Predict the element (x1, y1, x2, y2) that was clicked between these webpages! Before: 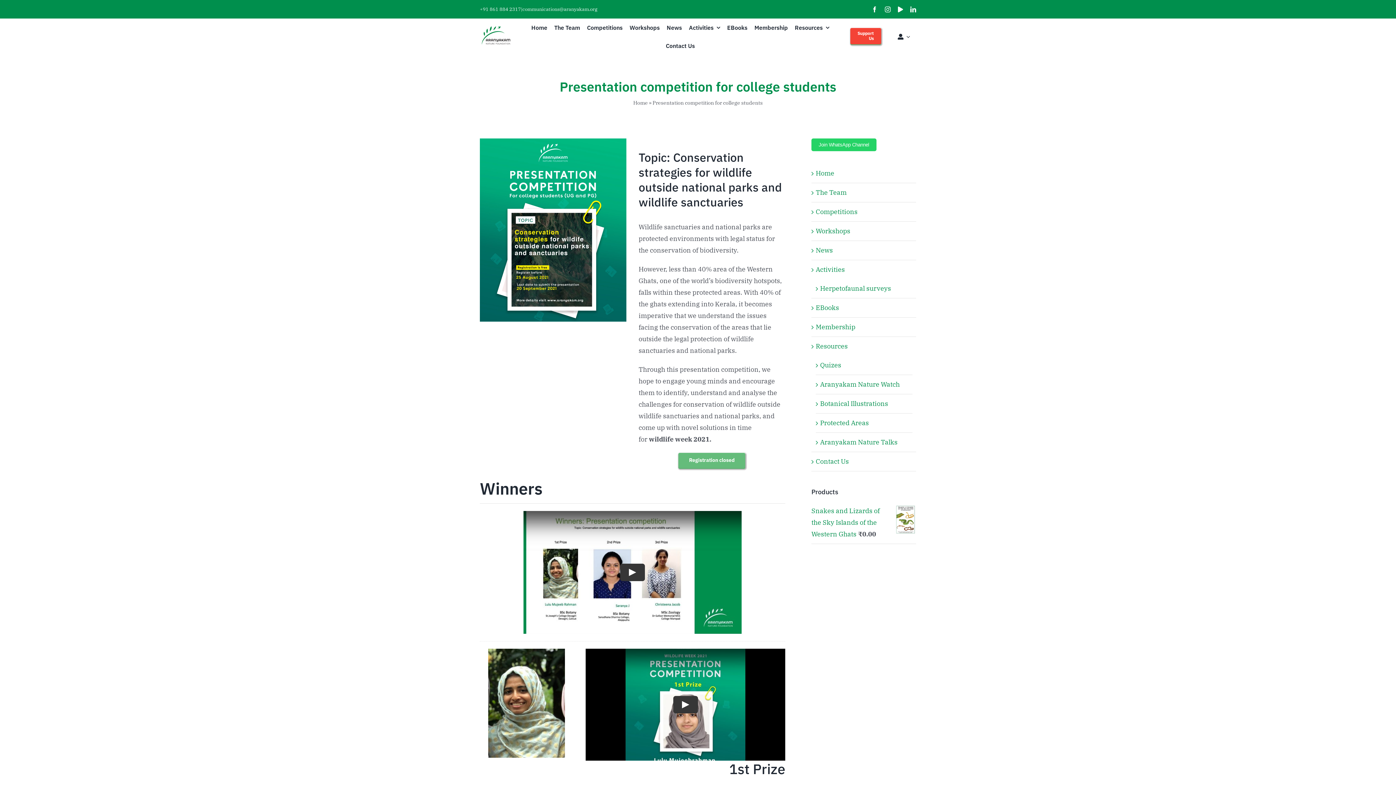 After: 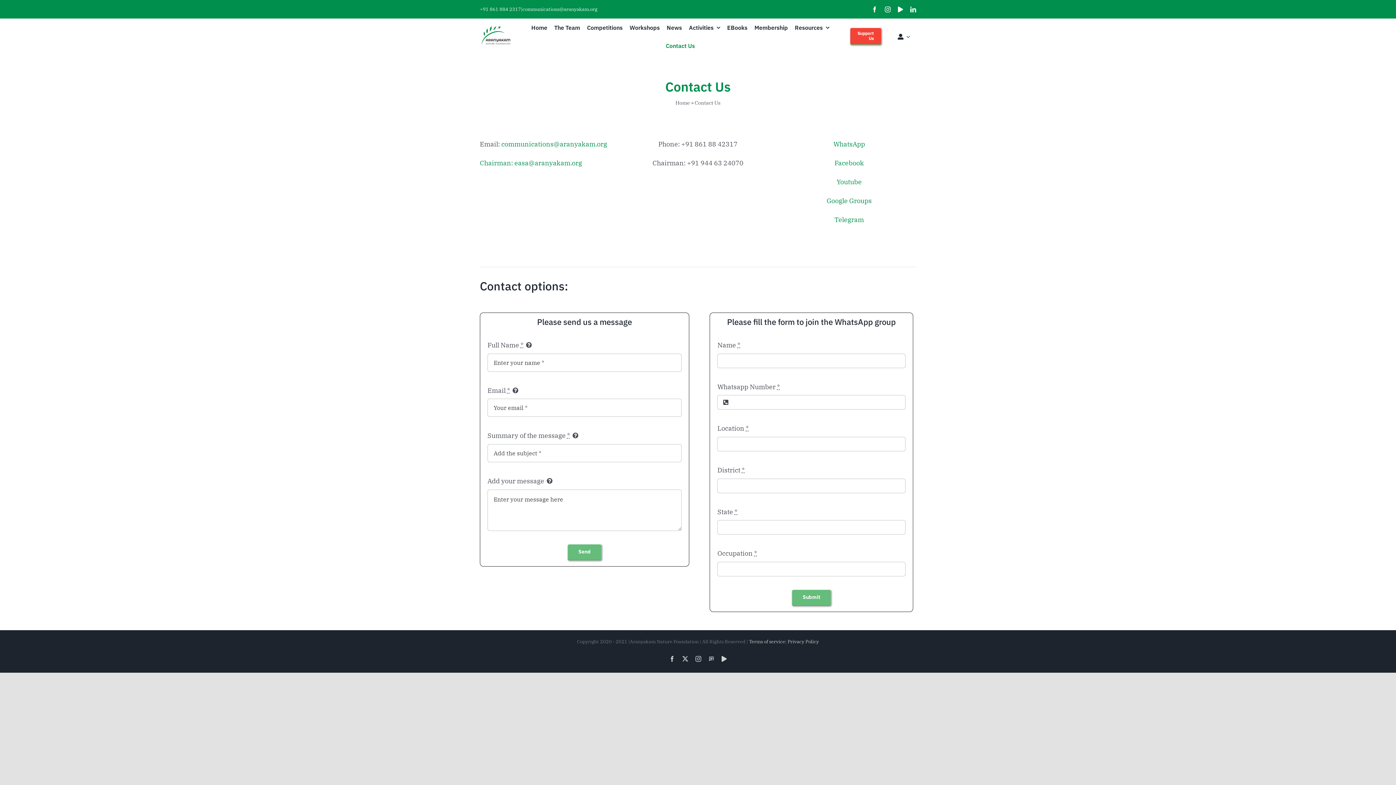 Action: bbox: (816, 457, 849, 465) label: Contact Us